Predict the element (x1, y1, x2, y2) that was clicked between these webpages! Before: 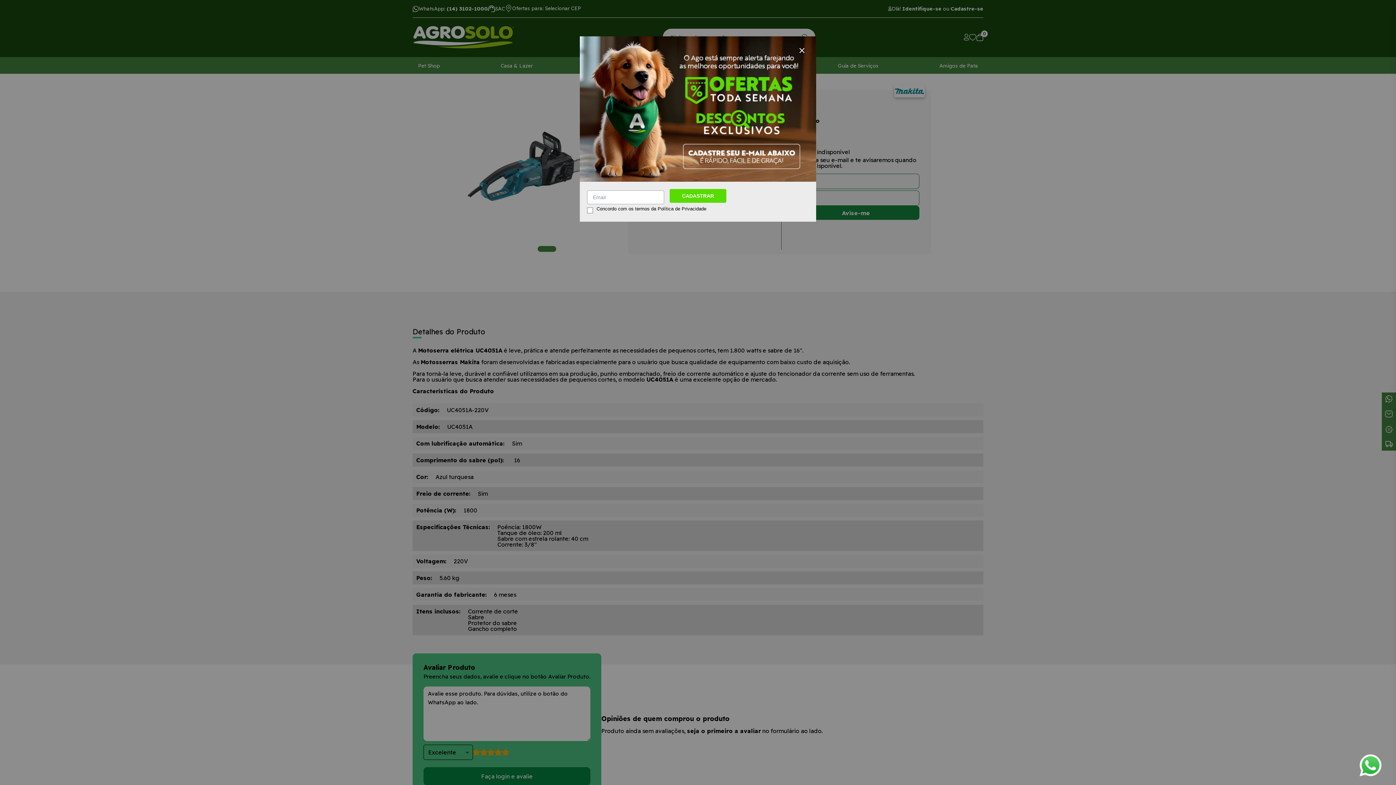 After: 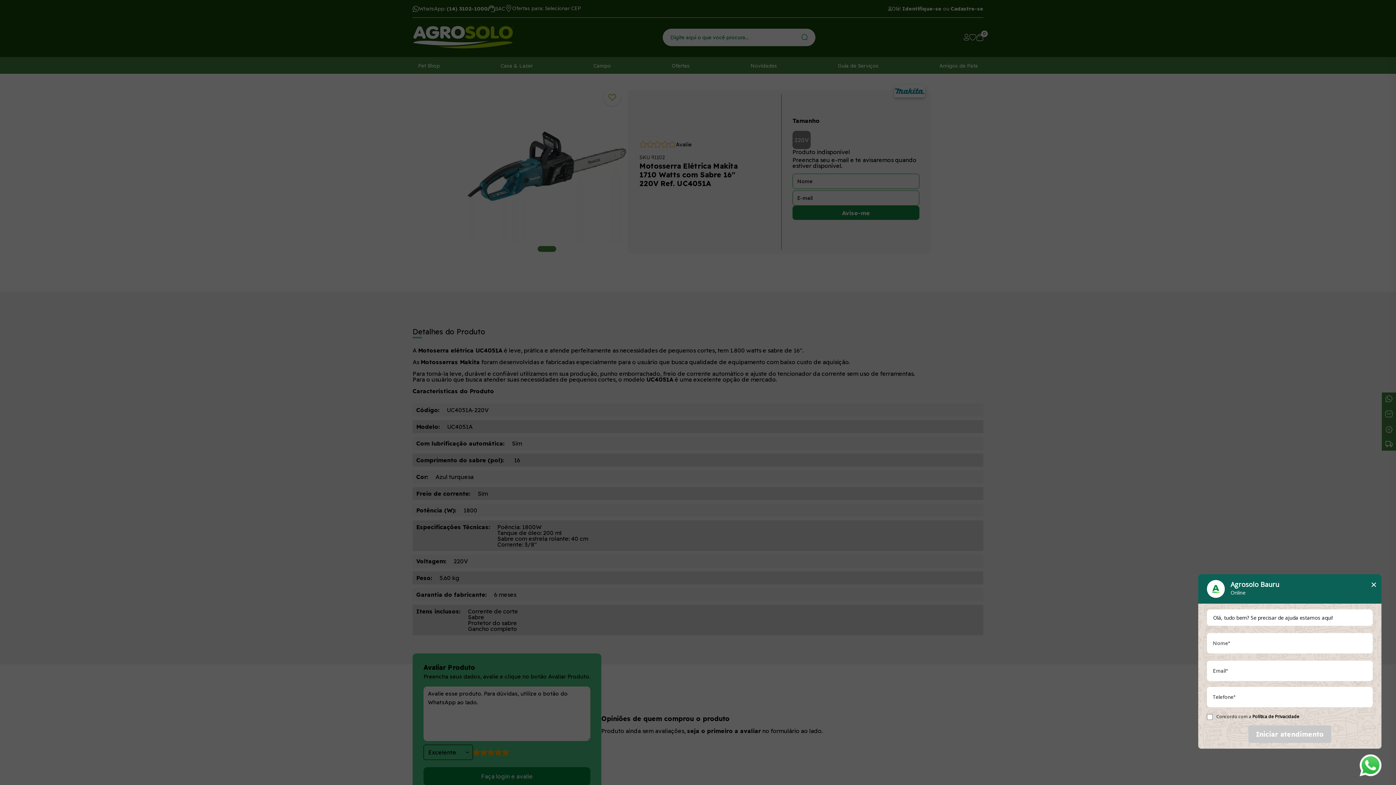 Action: bbox: (1360, 754, 1381, 776) label: Abrir WhatsApp